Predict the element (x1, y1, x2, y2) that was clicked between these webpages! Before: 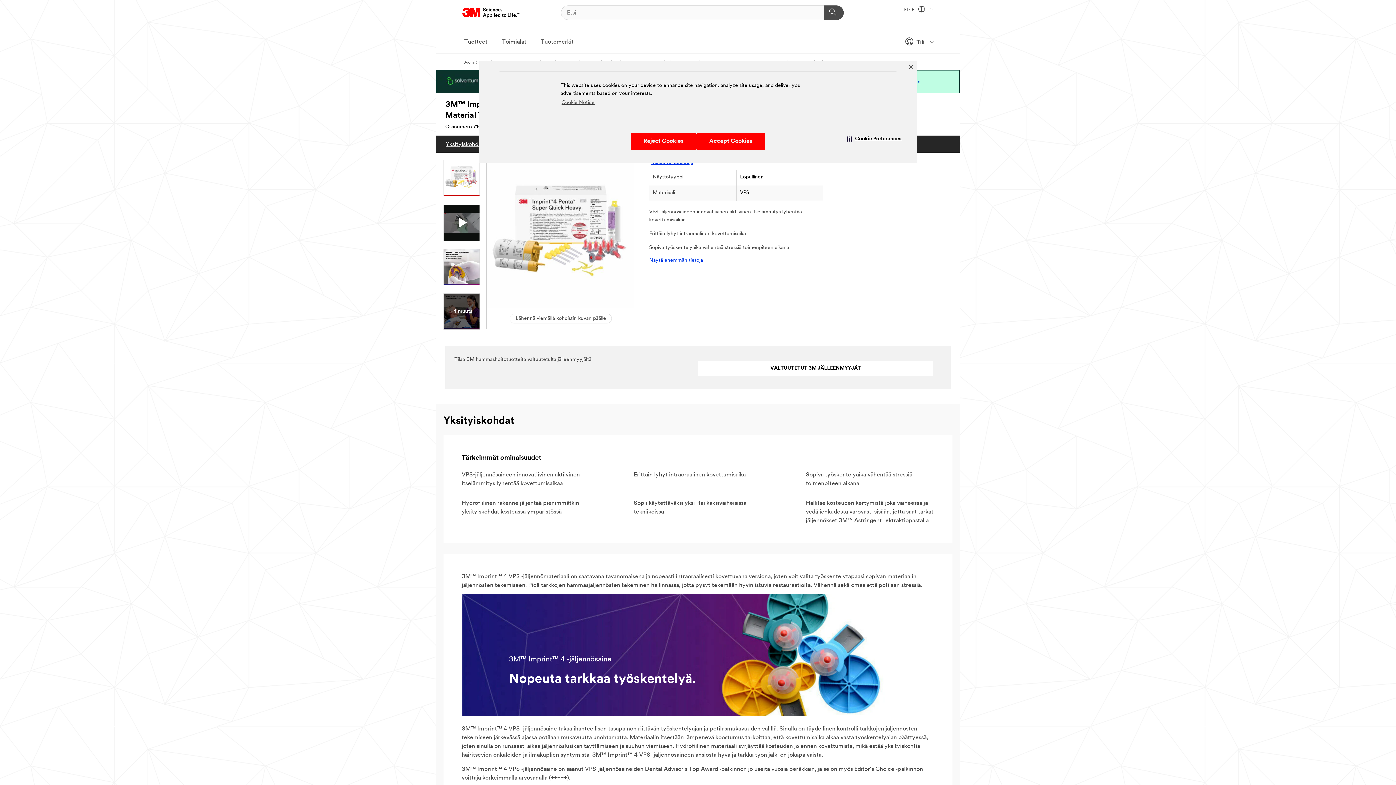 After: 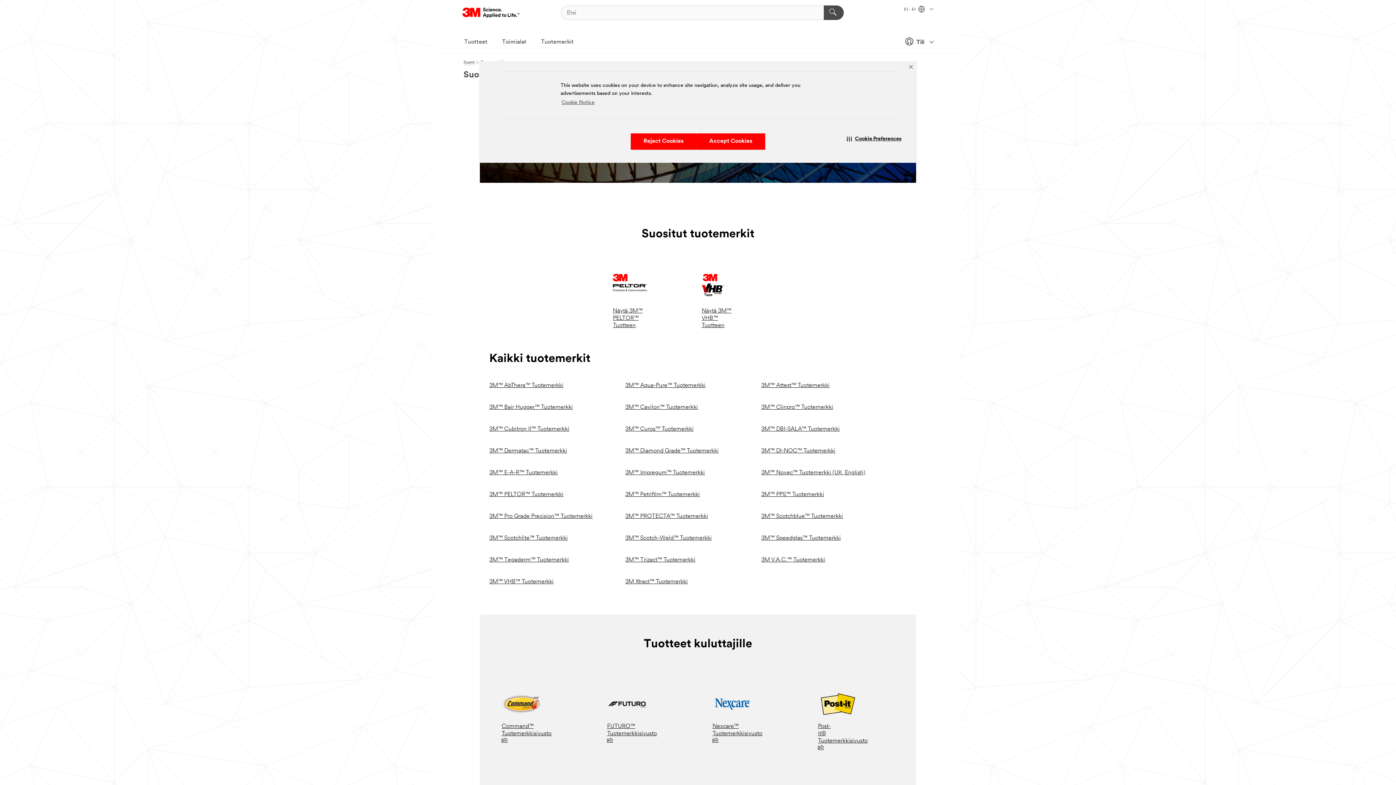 Action: bbox: (533, 33, 581, 51) label: Tuotemerkit